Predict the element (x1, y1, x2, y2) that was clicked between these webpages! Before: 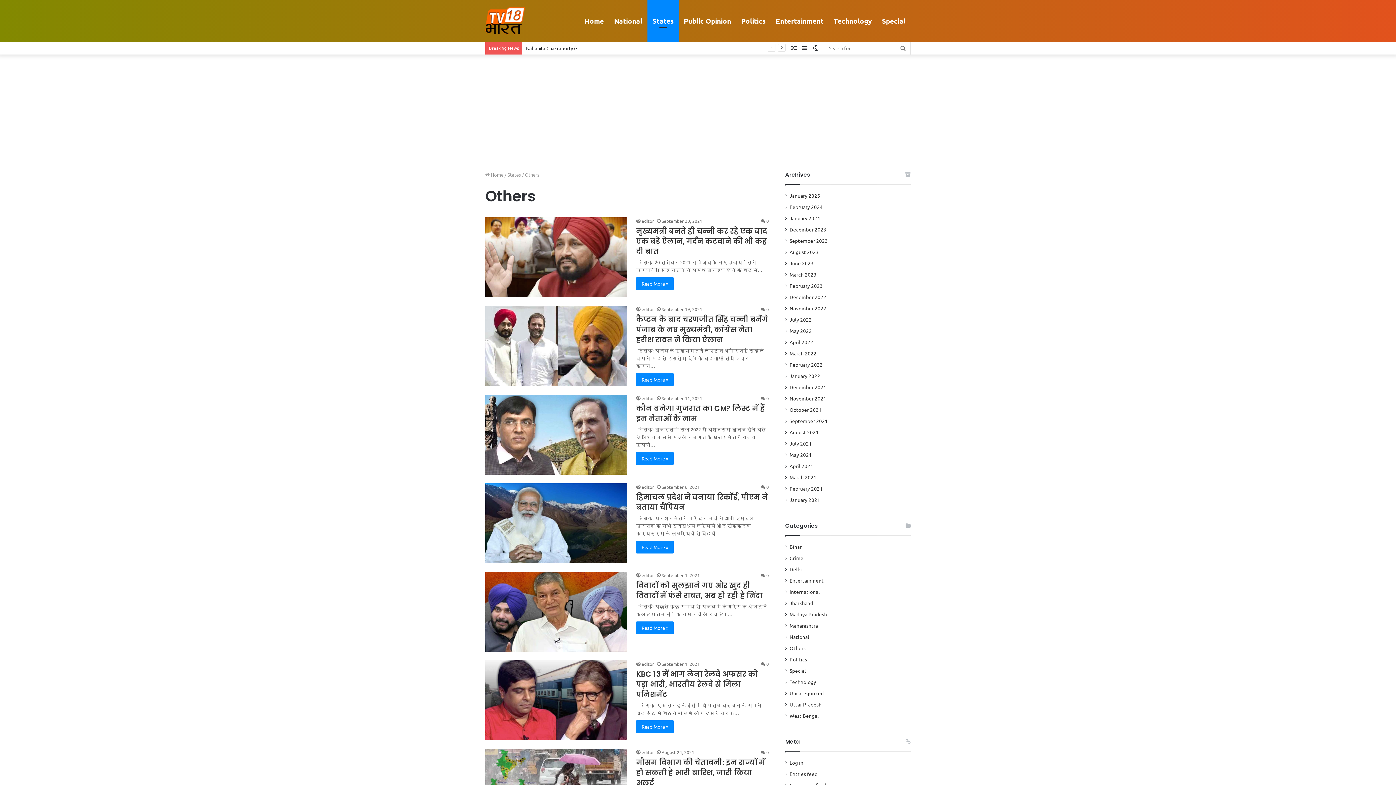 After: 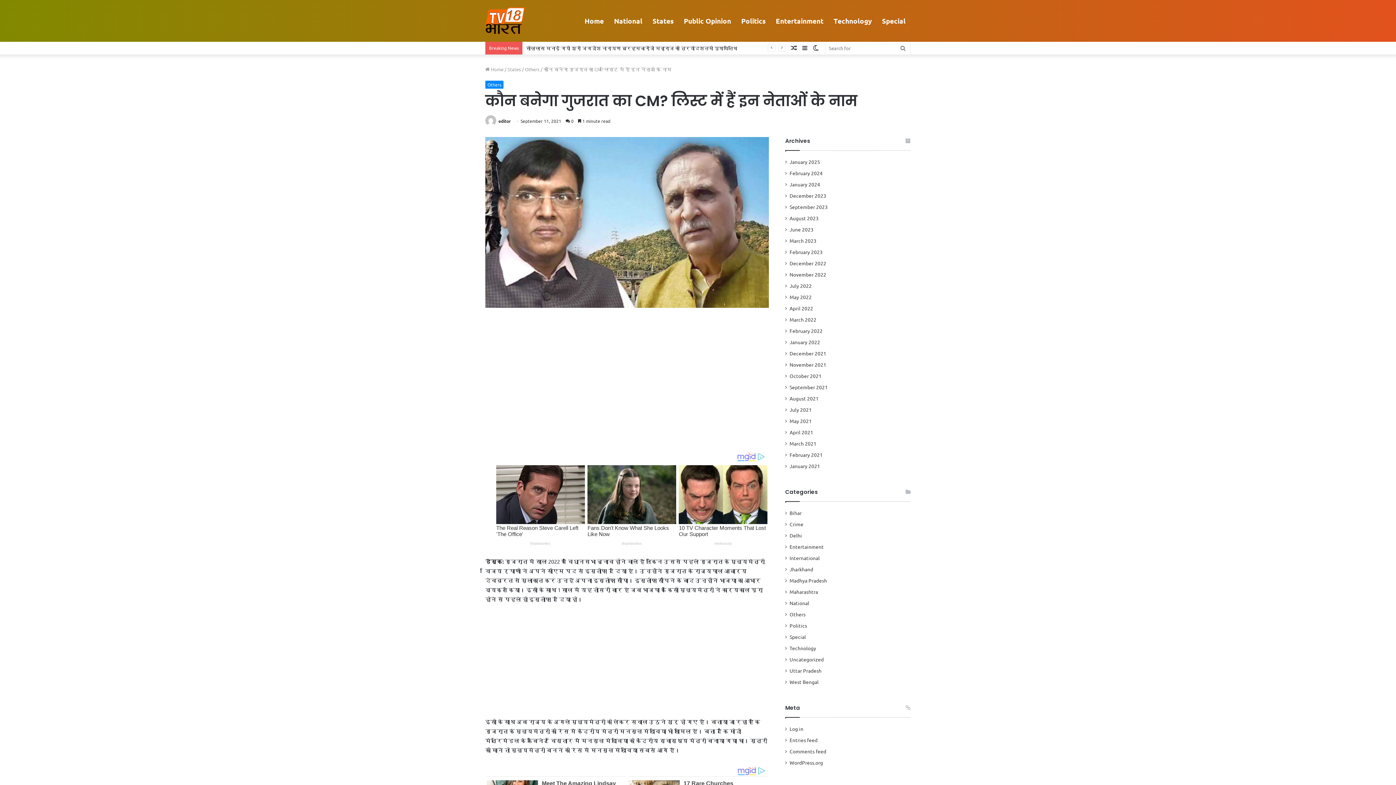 Action: bbox: (485, 395, 627, 474) label: कौन बनेगा गुजरात का CM? लिस्ट में हैं इन नेताओं के नाम